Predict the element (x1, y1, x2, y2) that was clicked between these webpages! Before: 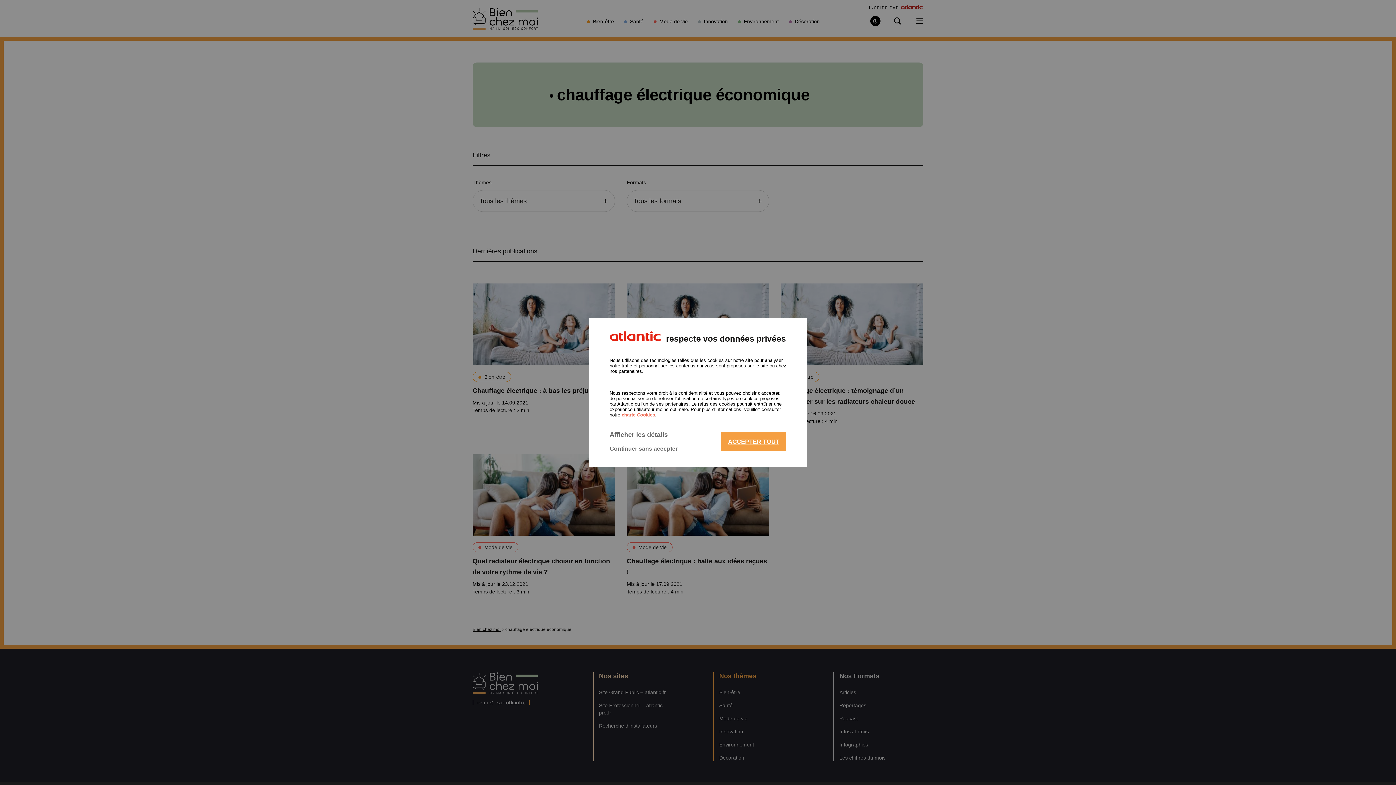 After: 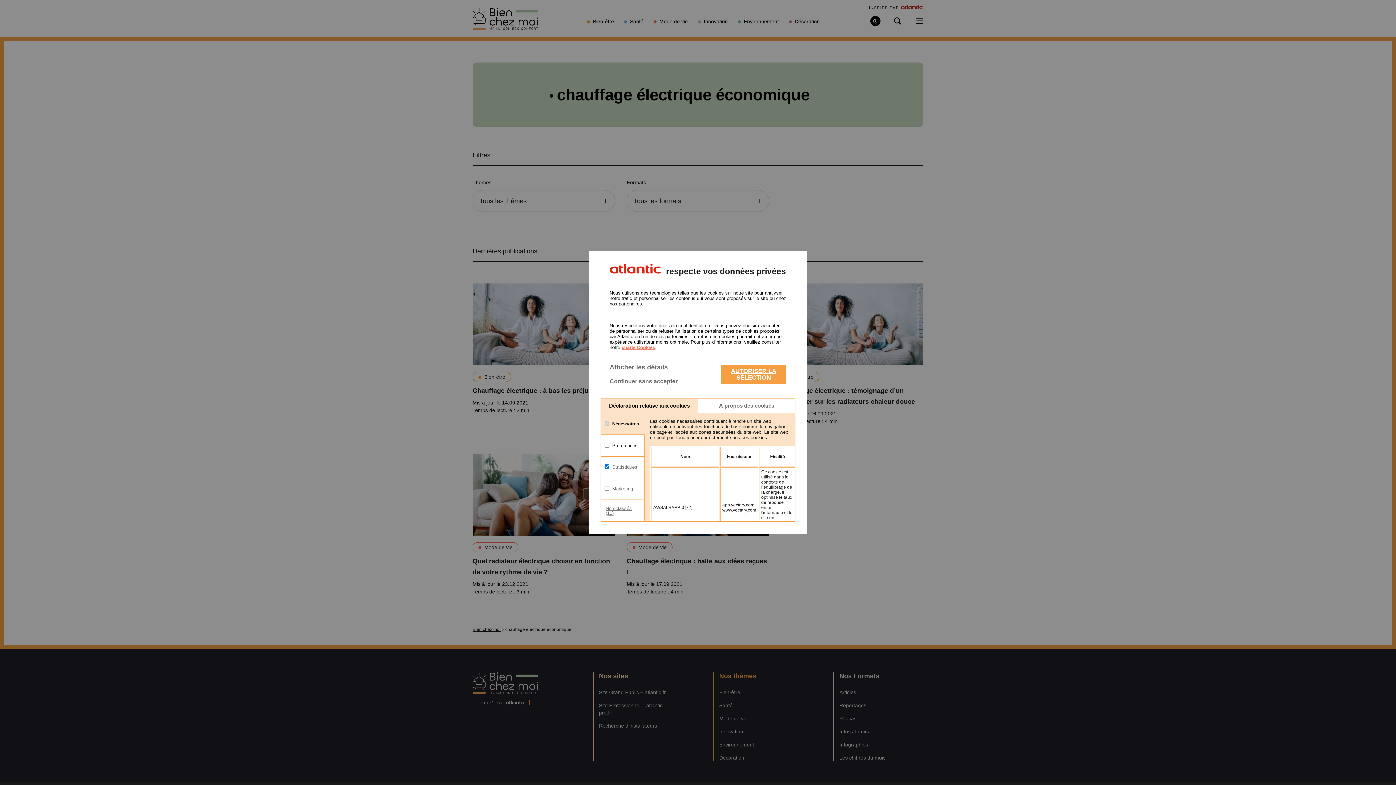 Action: bbox: (609, 429, 677, 440) label: Afficher les détails